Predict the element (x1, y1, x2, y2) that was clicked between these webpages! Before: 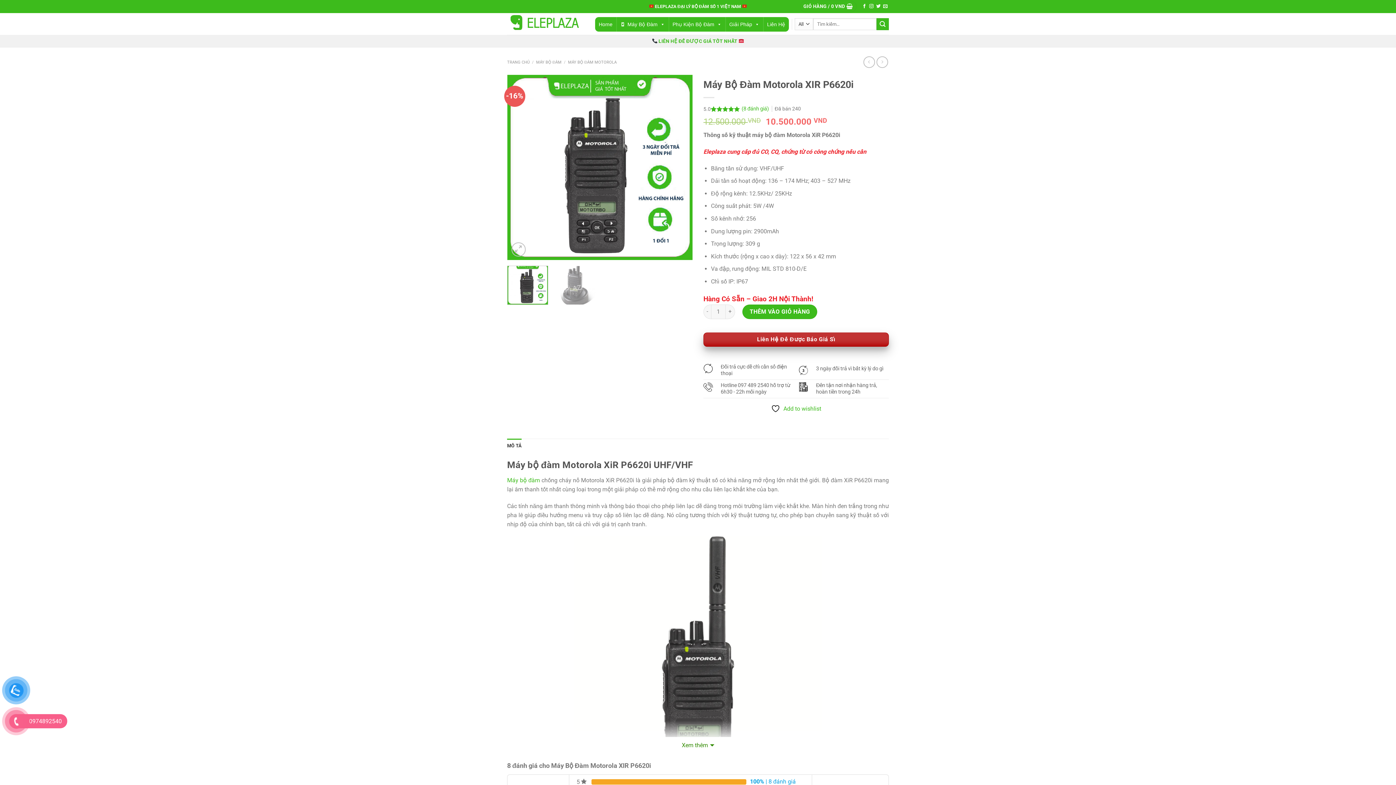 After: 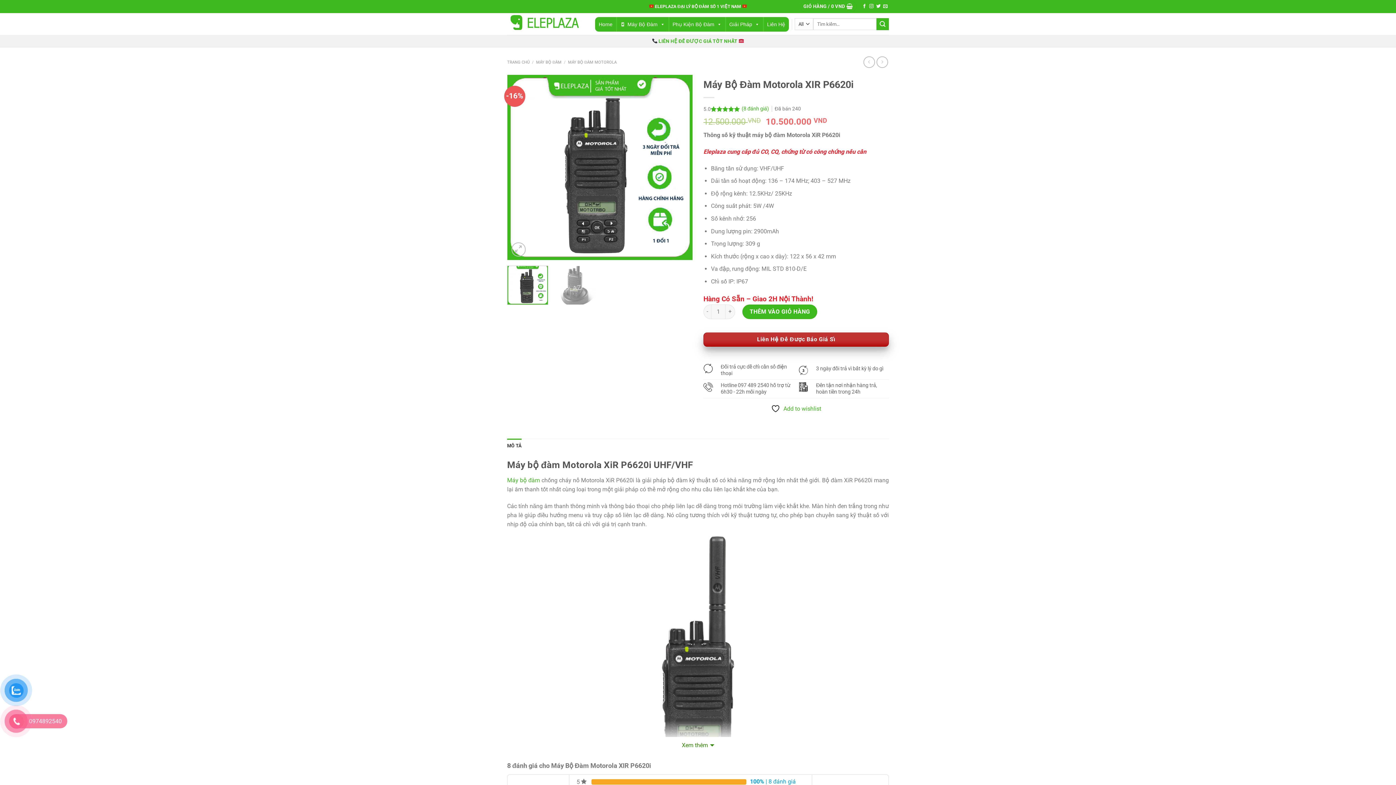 Action: bbox: (10, 714, 67, 728) label: 0974892540